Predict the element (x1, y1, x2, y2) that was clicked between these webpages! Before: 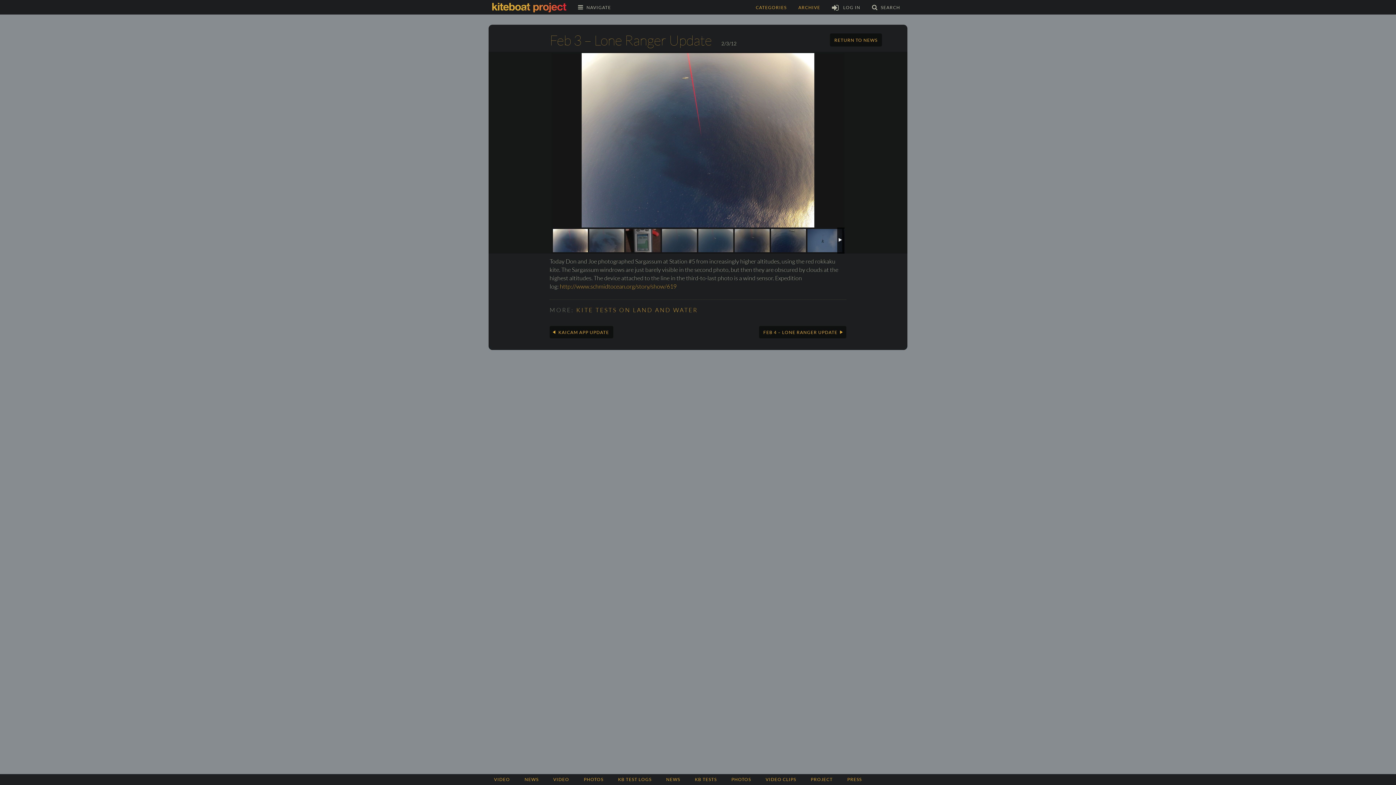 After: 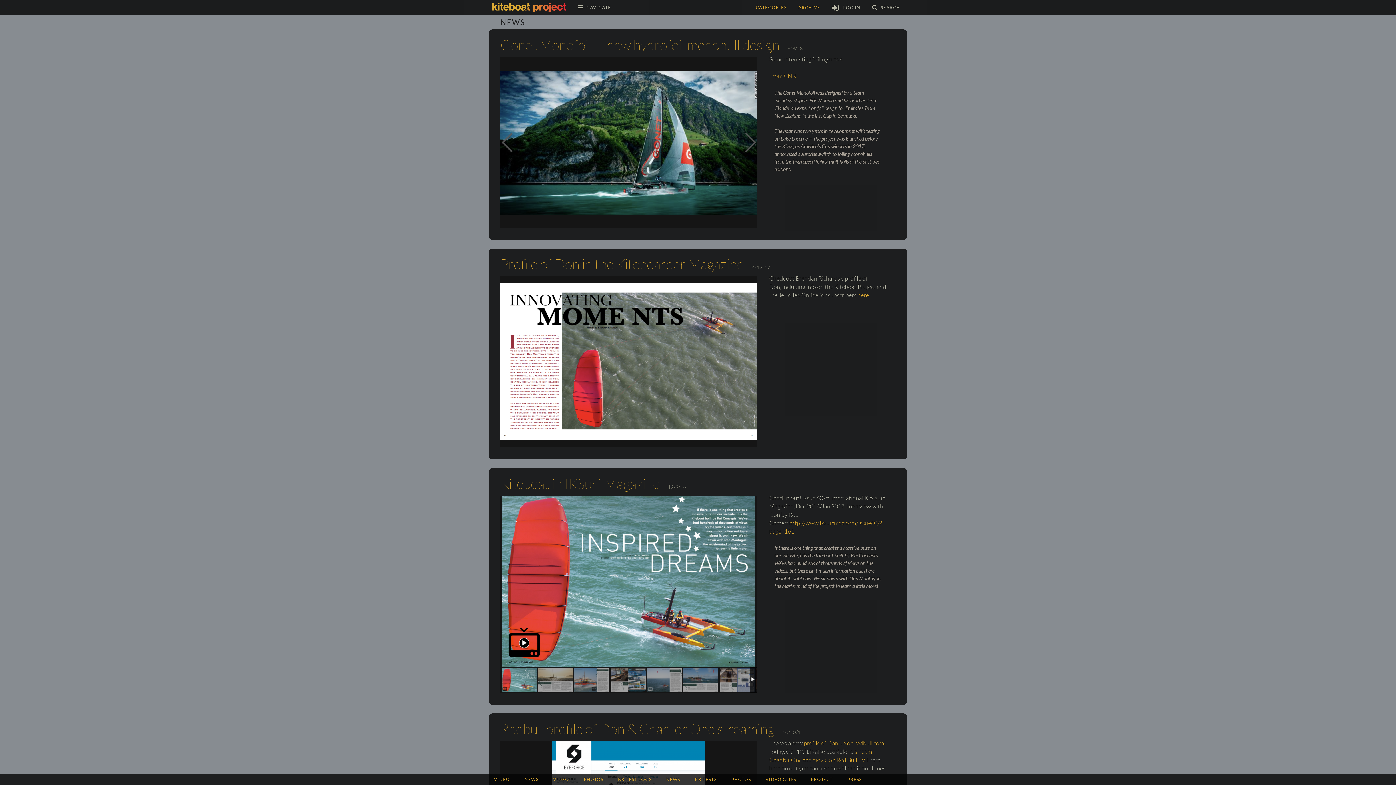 Action: label: RETURN TO NEWS bbox: (830, 33, 882, 46)